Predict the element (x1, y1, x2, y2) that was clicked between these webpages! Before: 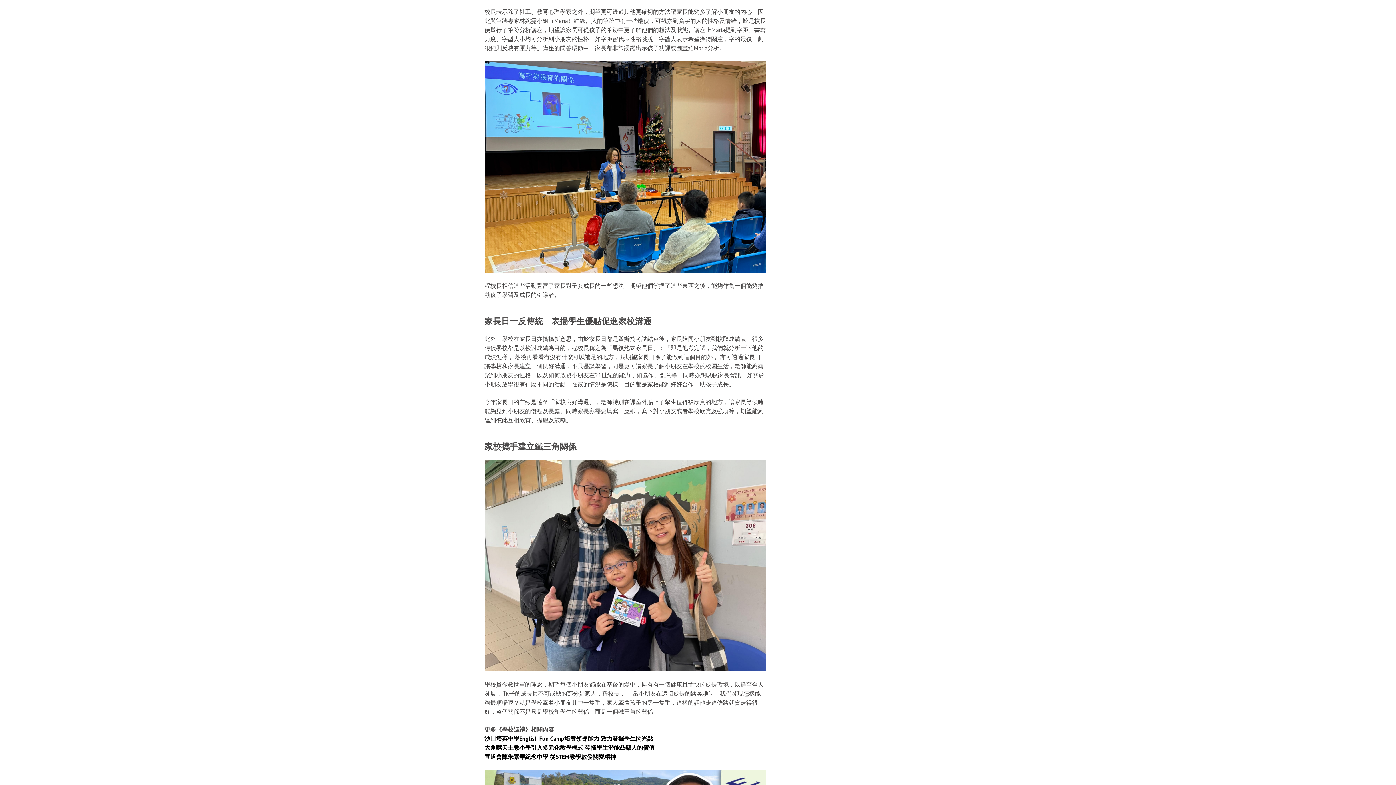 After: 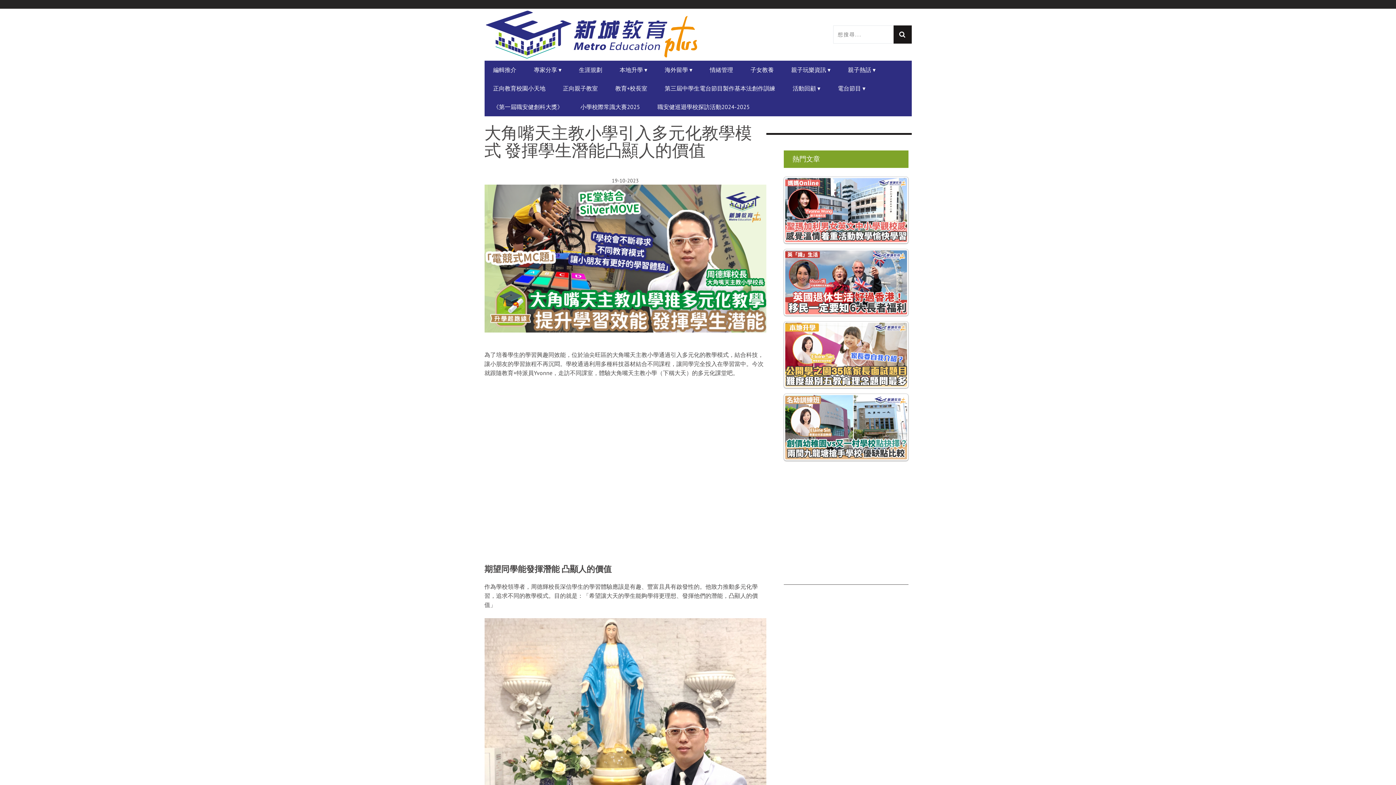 Action: bbox: (484, 744, 654, 751) label: 大角嘴天主教小學引入多元化教學模式 發揮學生潛能凸顯人的價值